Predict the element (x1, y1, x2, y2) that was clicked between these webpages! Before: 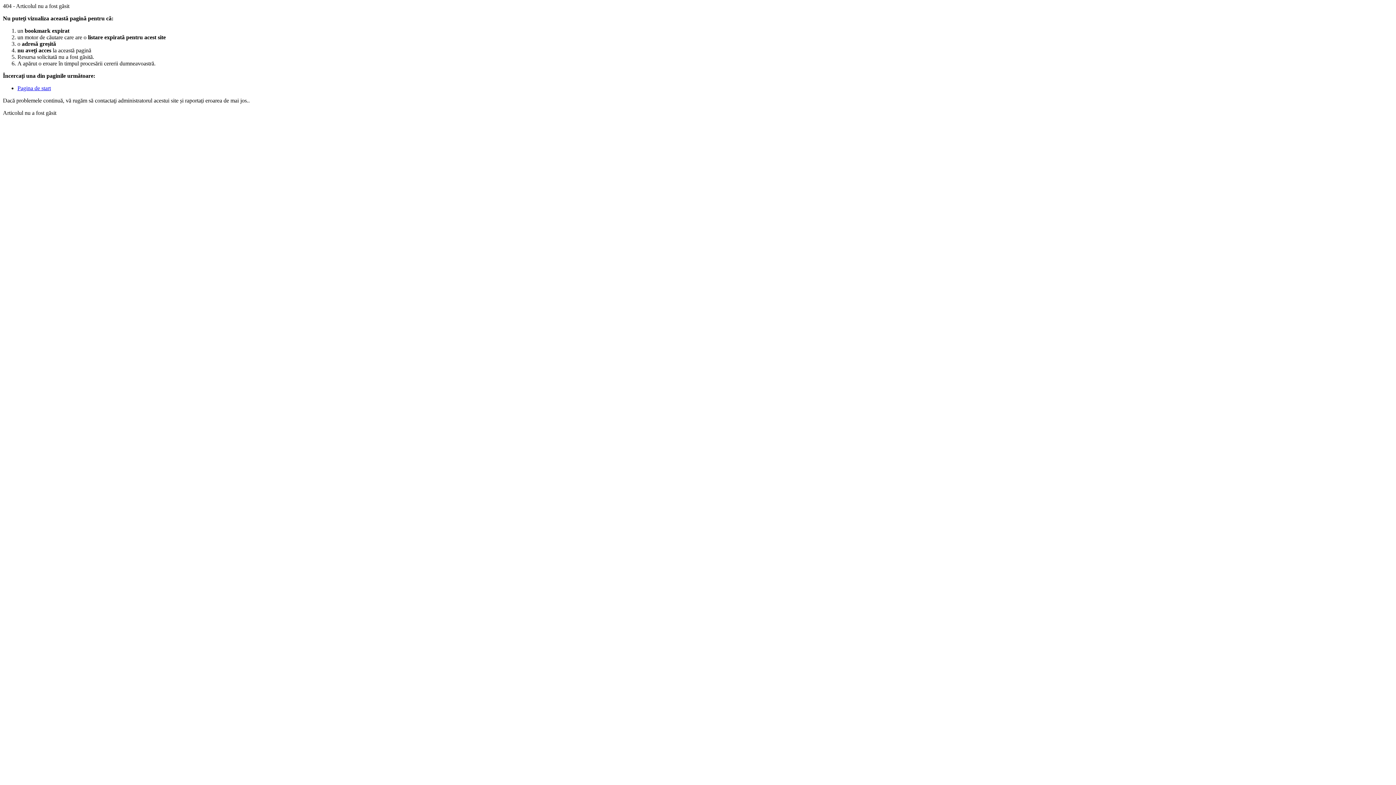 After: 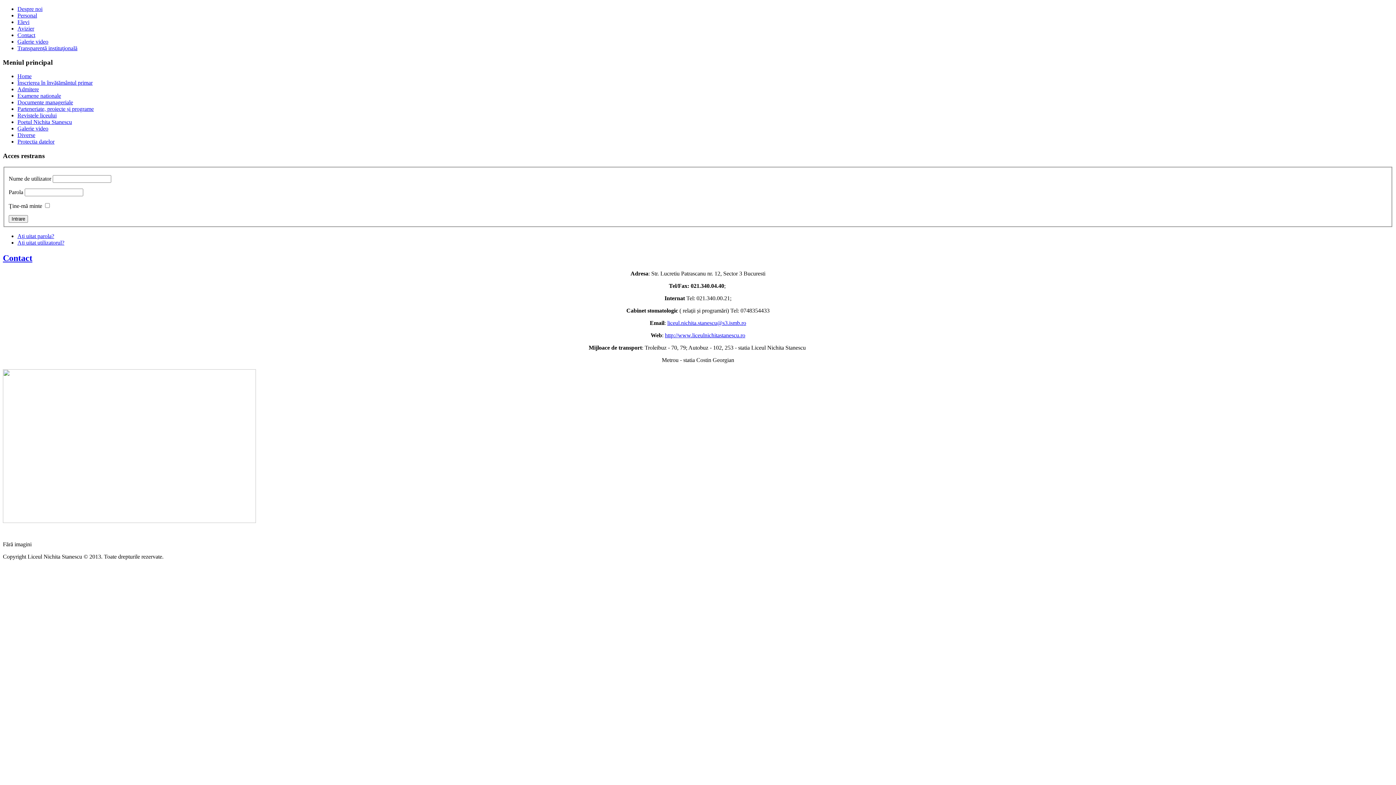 Action: label: Pagina de start bbox: (17, 85, 50, 91)